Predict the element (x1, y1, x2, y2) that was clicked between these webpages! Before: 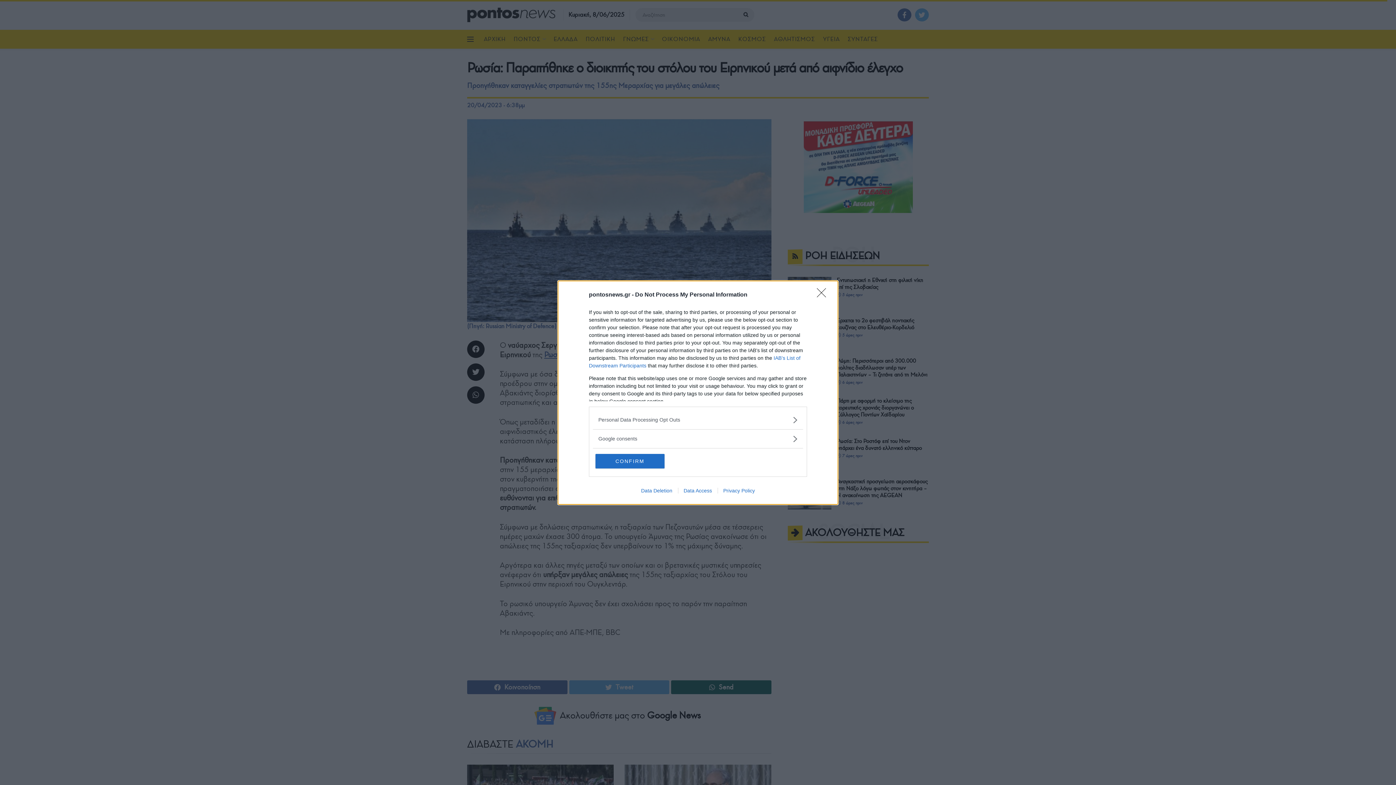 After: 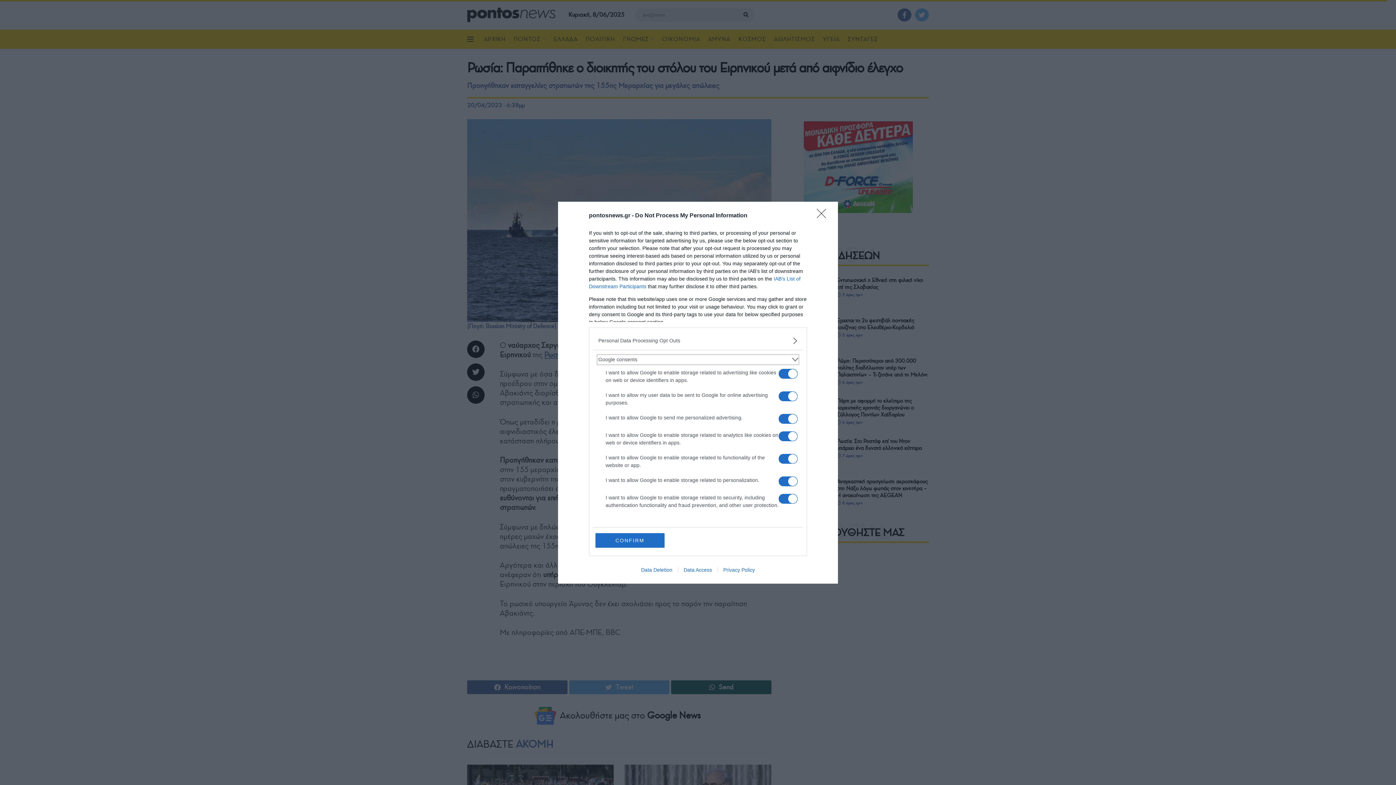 Action: bbox: (598, 435, 797, 442) label: Google consents